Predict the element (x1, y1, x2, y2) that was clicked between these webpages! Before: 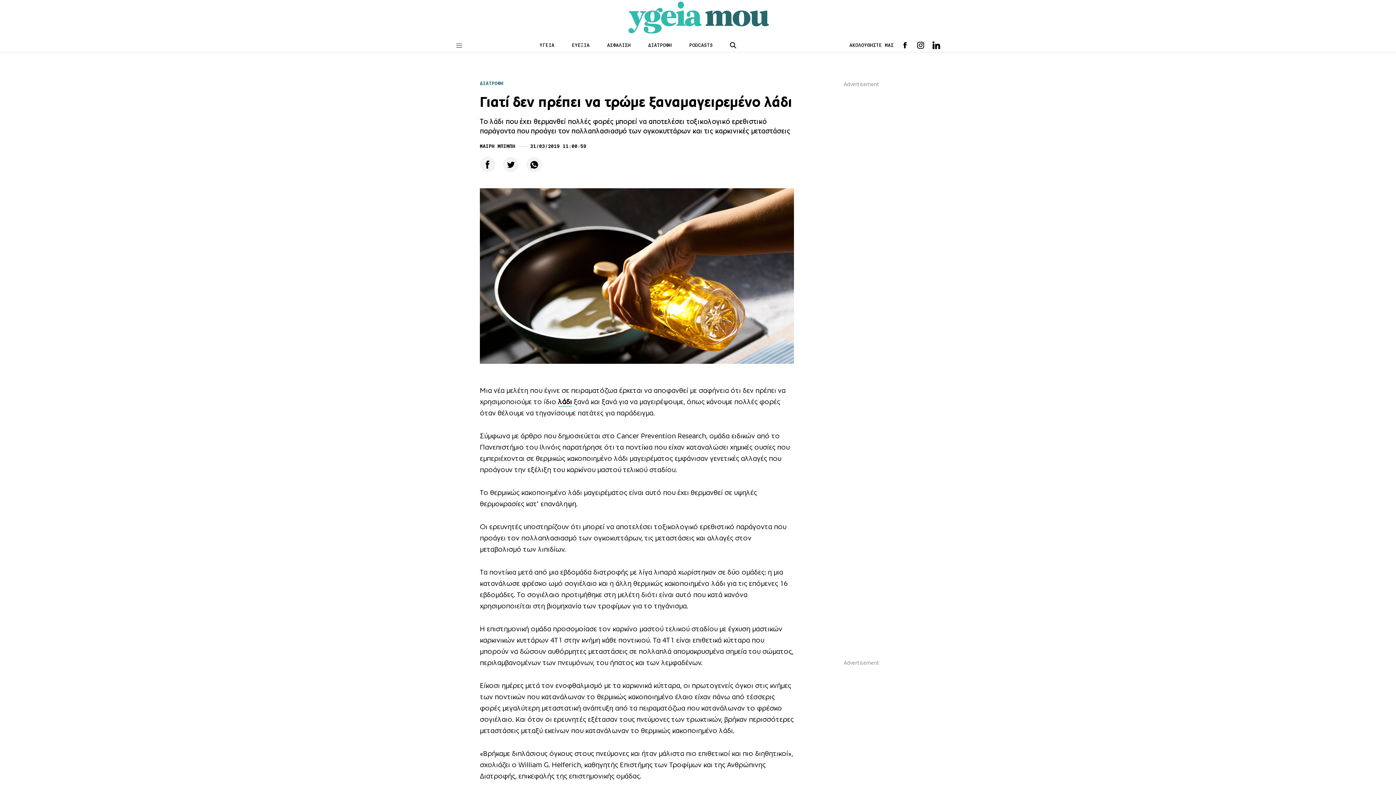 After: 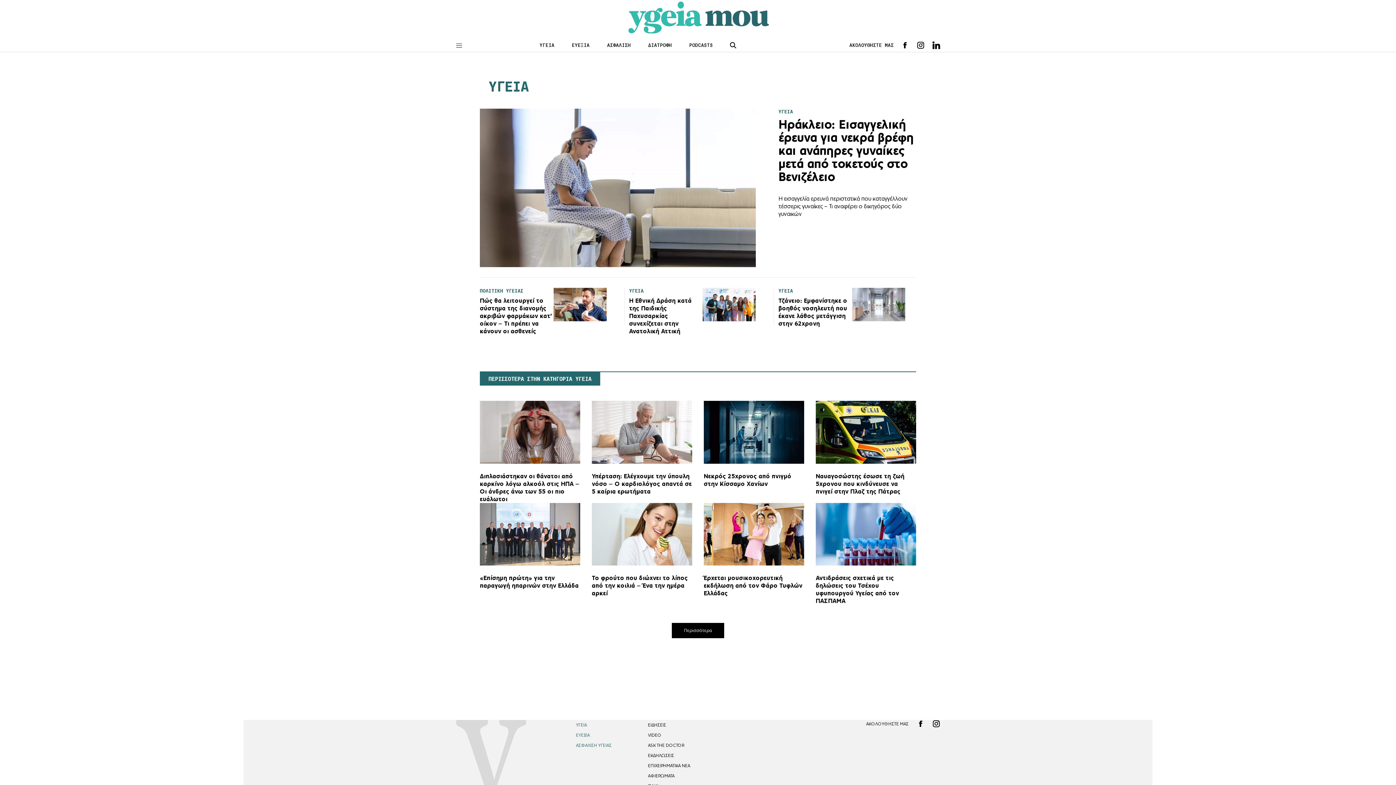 Action: bbox: (539, 42, 554, 48) label: ΥΓΕΙΑ